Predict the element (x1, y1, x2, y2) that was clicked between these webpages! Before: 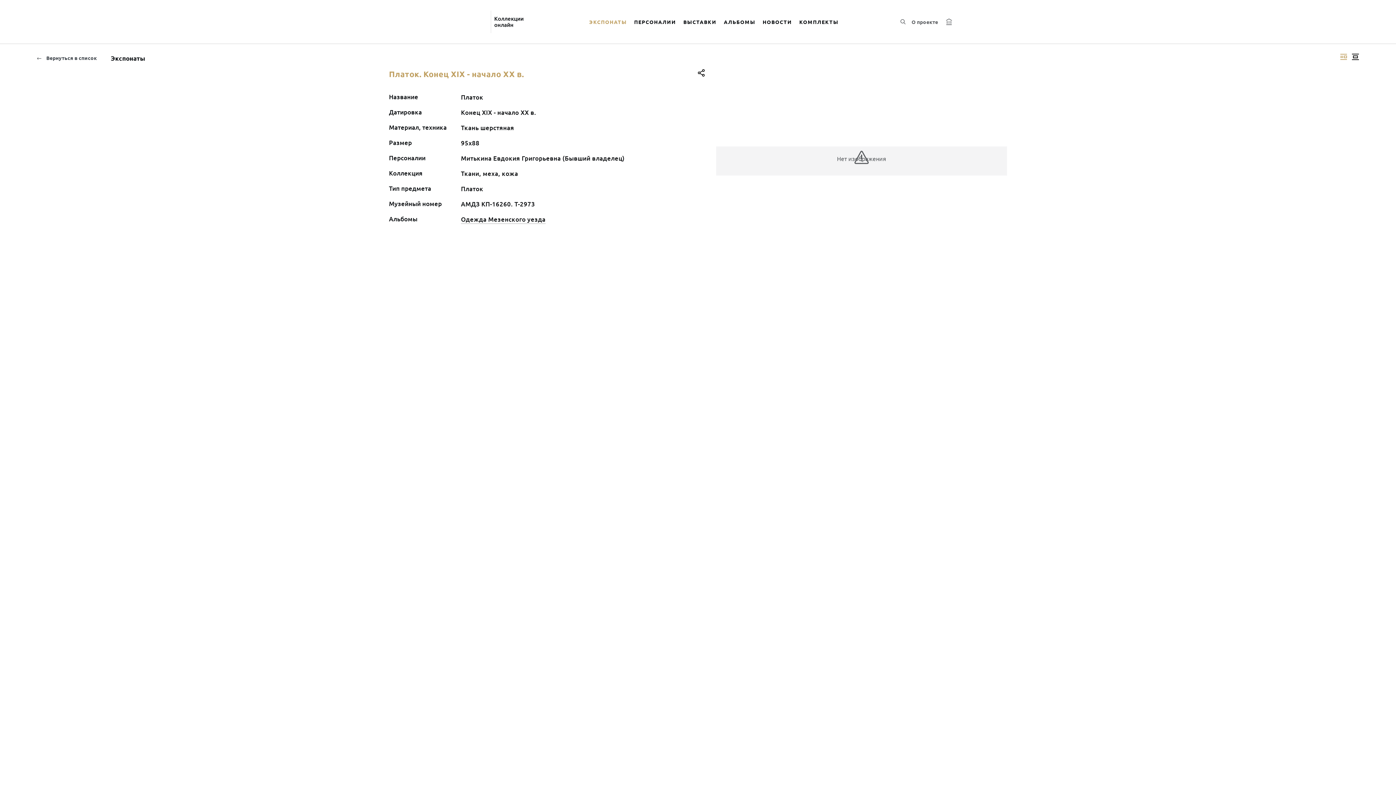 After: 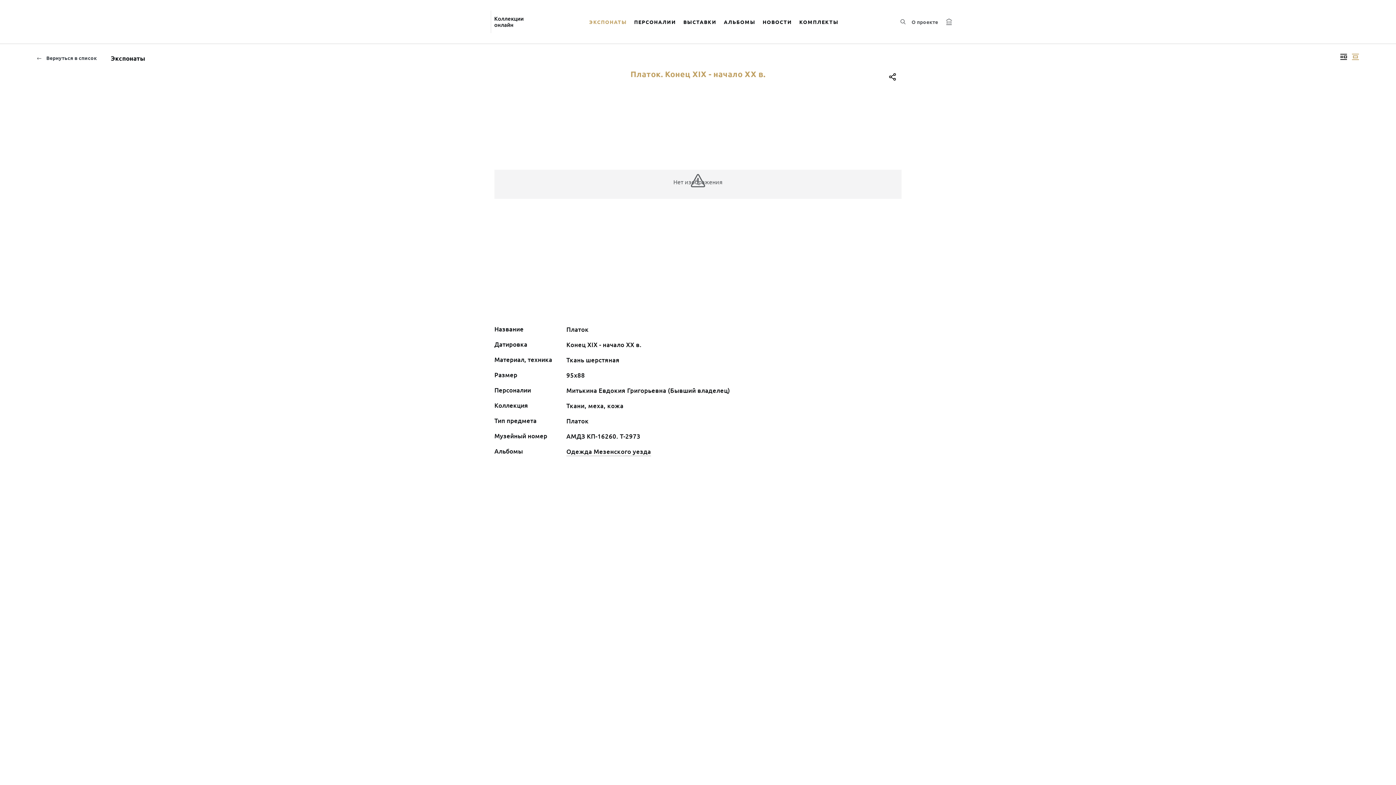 Action: bbox: (1349, 50, 1361, 63) label: Изображение в центре